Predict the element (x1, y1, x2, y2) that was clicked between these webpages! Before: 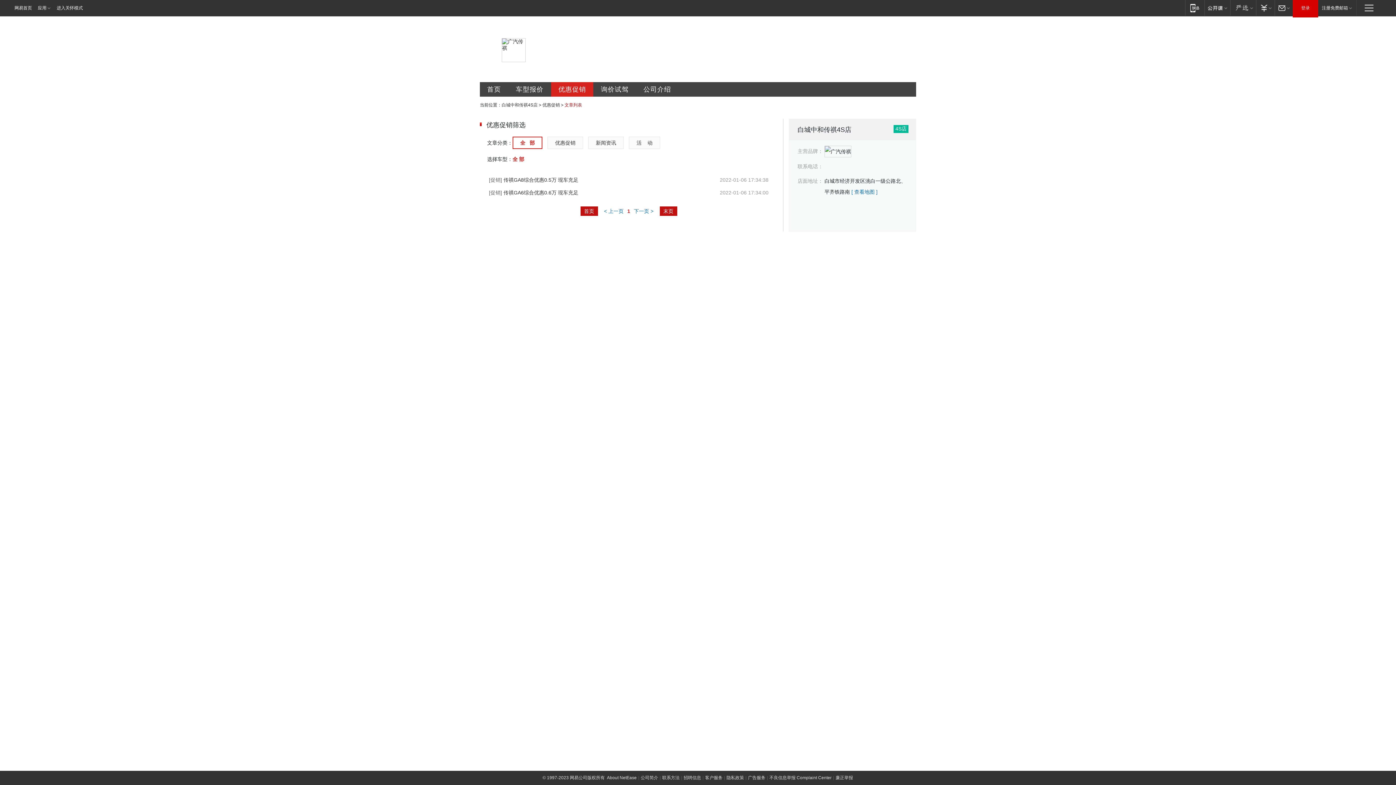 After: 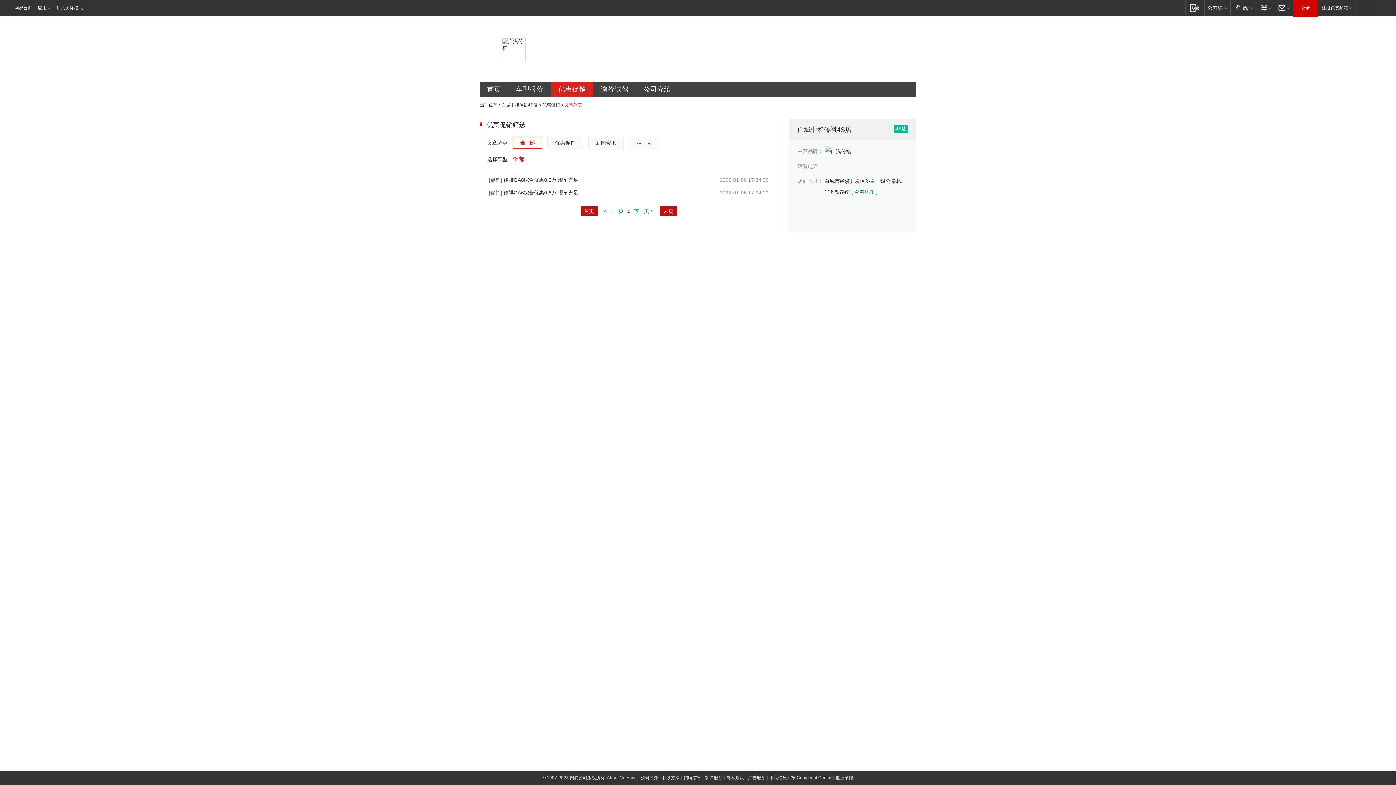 Action: bbox: (512, 156, 524, 162) label: 全 部